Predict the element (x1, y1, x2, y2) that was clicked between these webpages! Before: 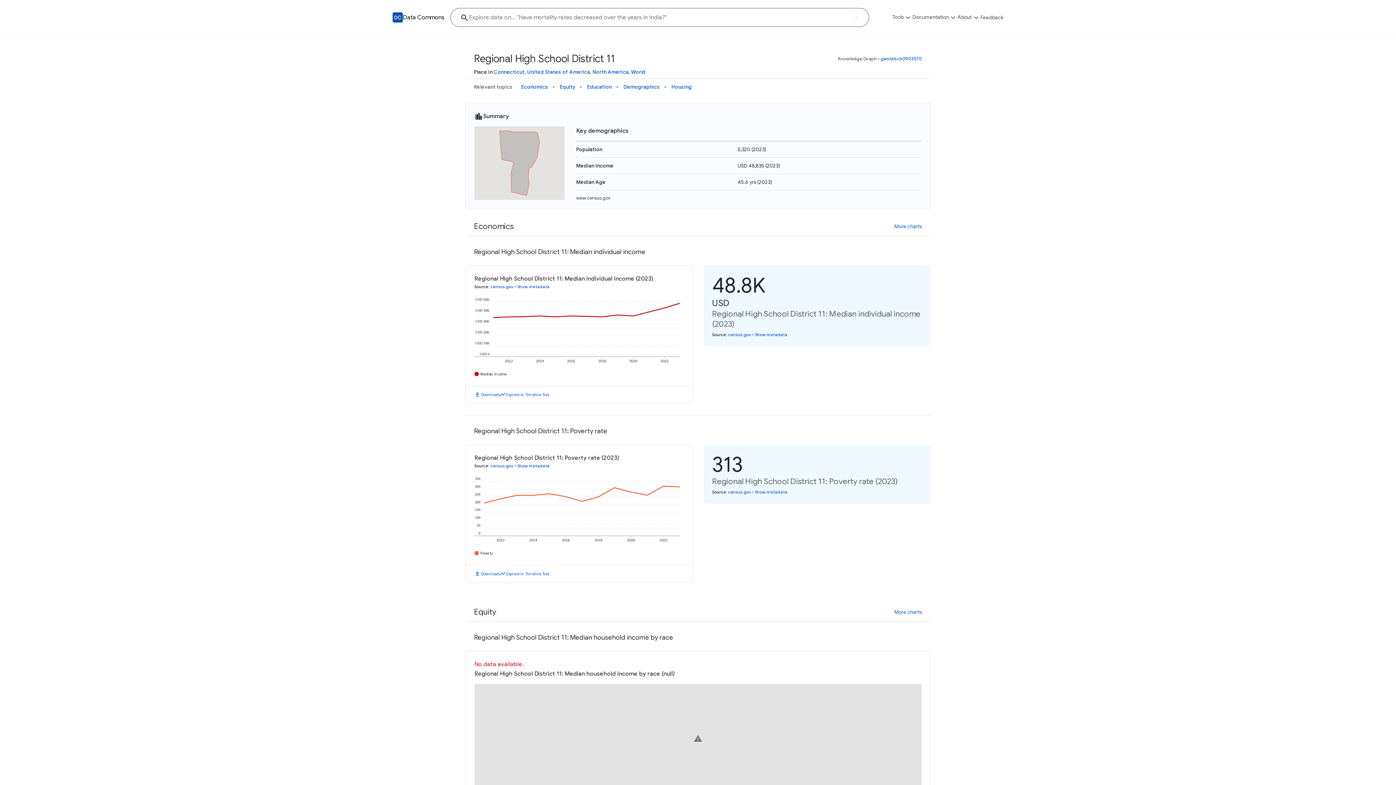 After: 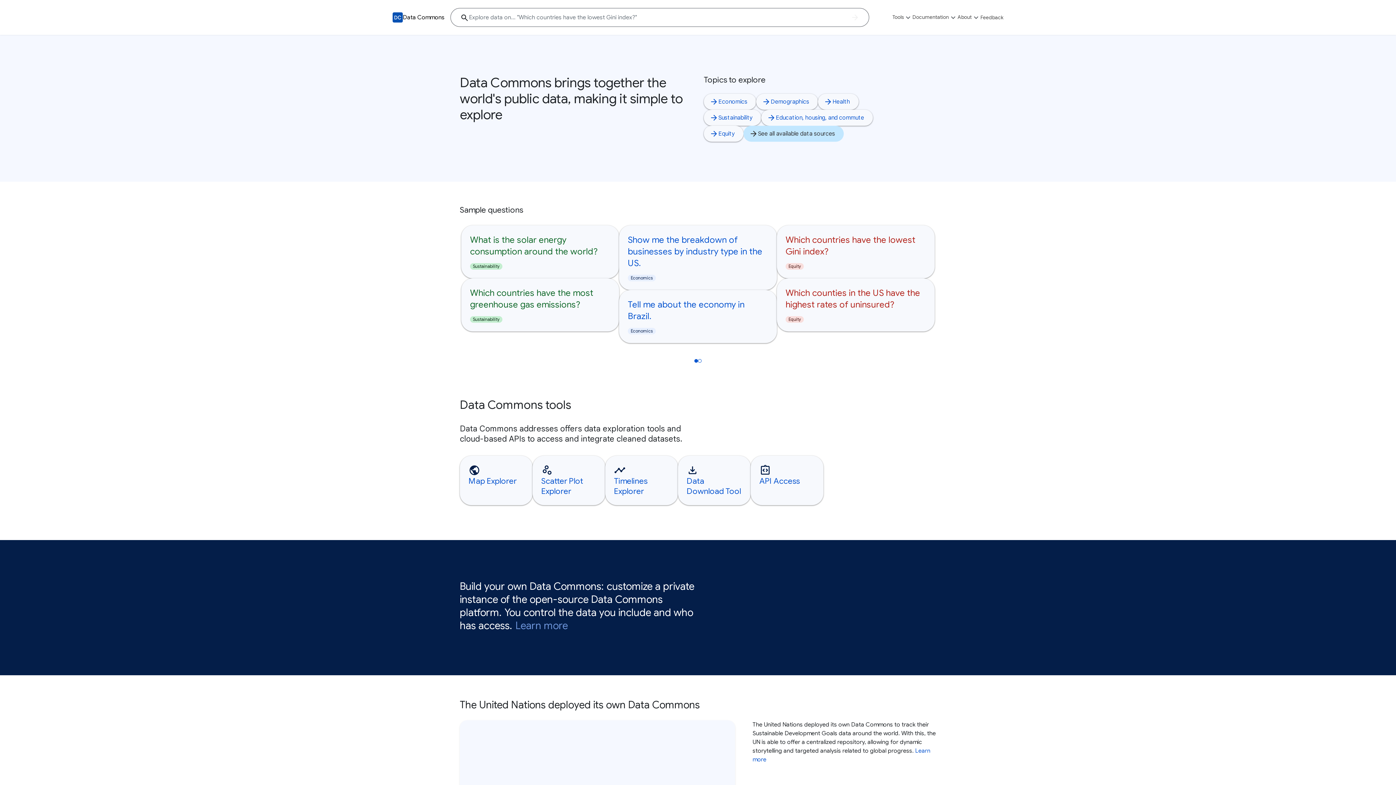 Action: label: Back to homepage bbox: (392, 12, 402, 22)